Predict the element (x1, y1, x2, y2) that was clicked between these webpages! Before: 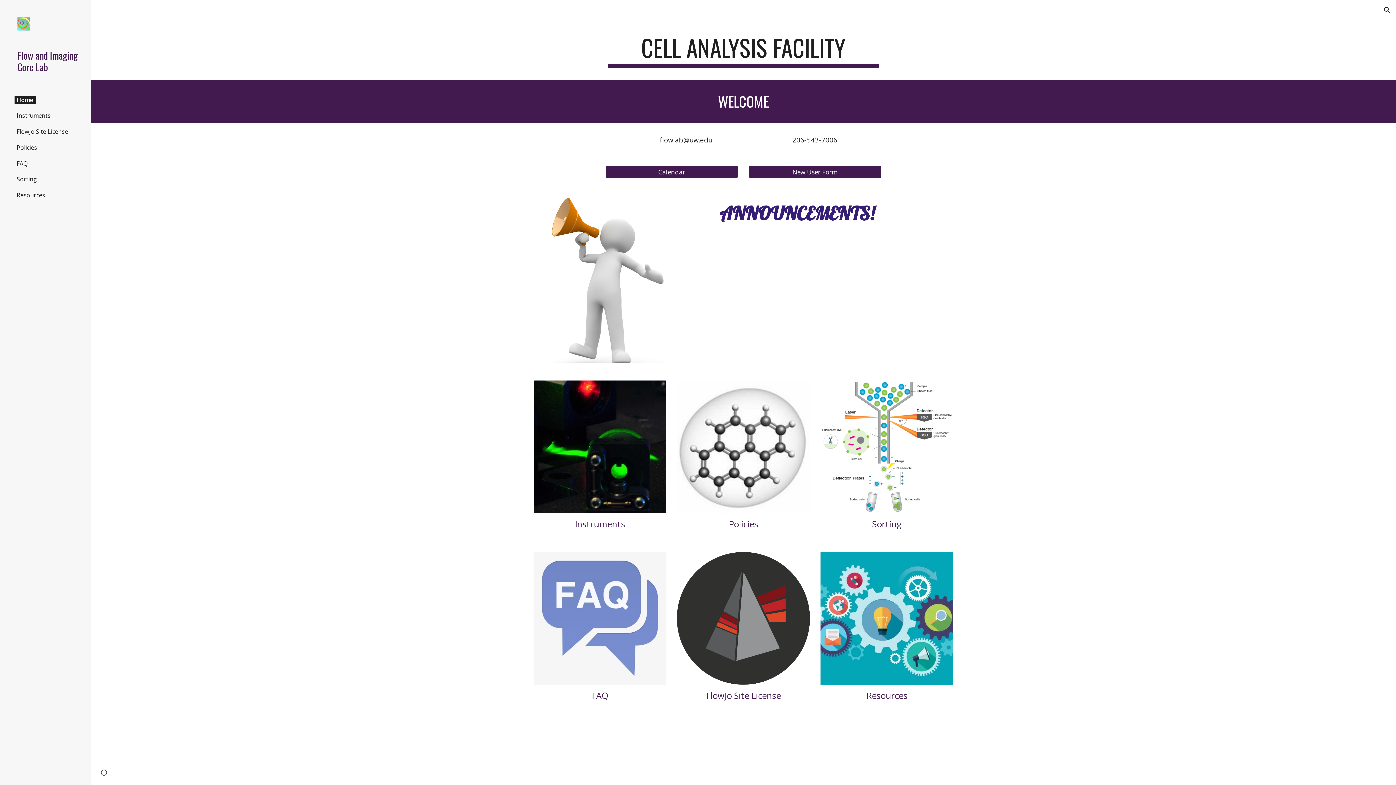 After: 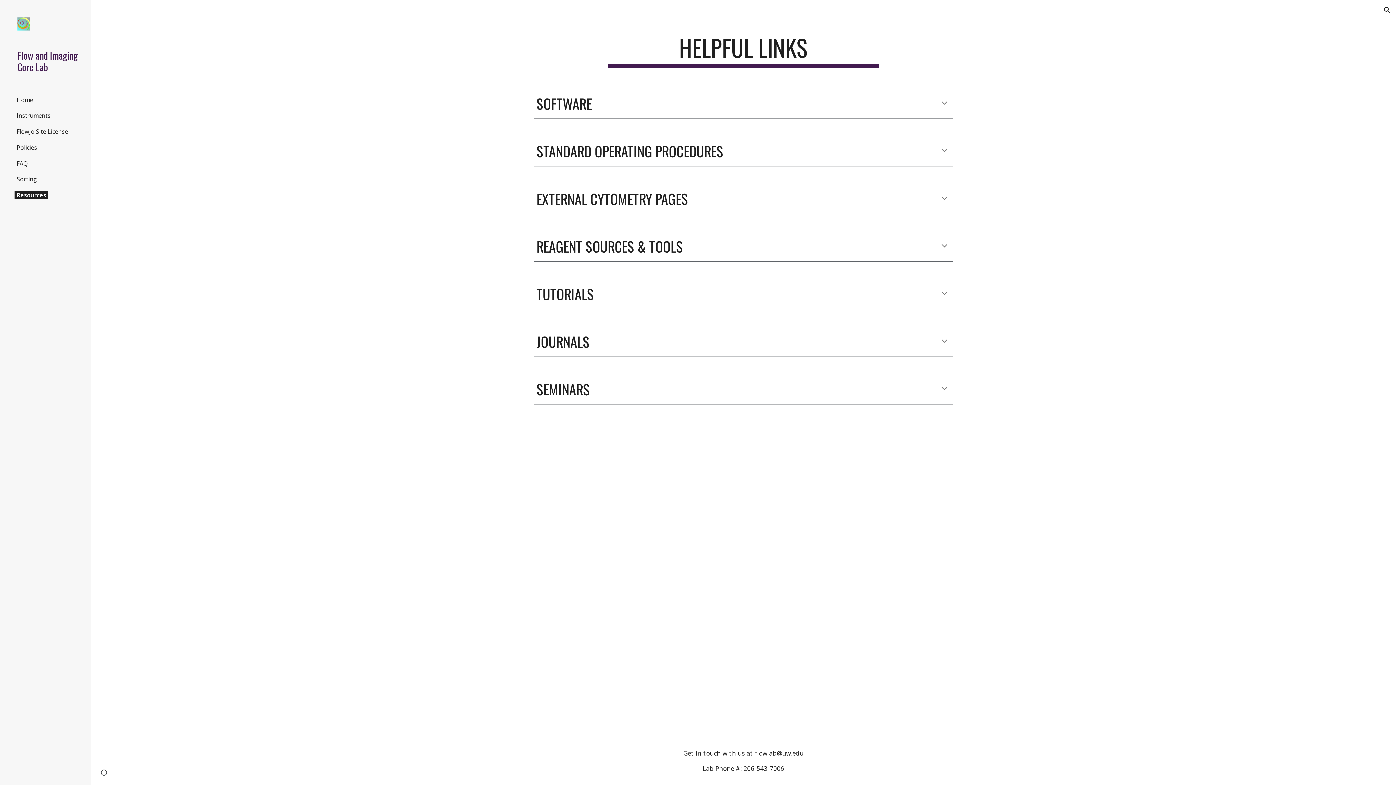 Action: label: Resources bbox: (14, 191, 47, 199)